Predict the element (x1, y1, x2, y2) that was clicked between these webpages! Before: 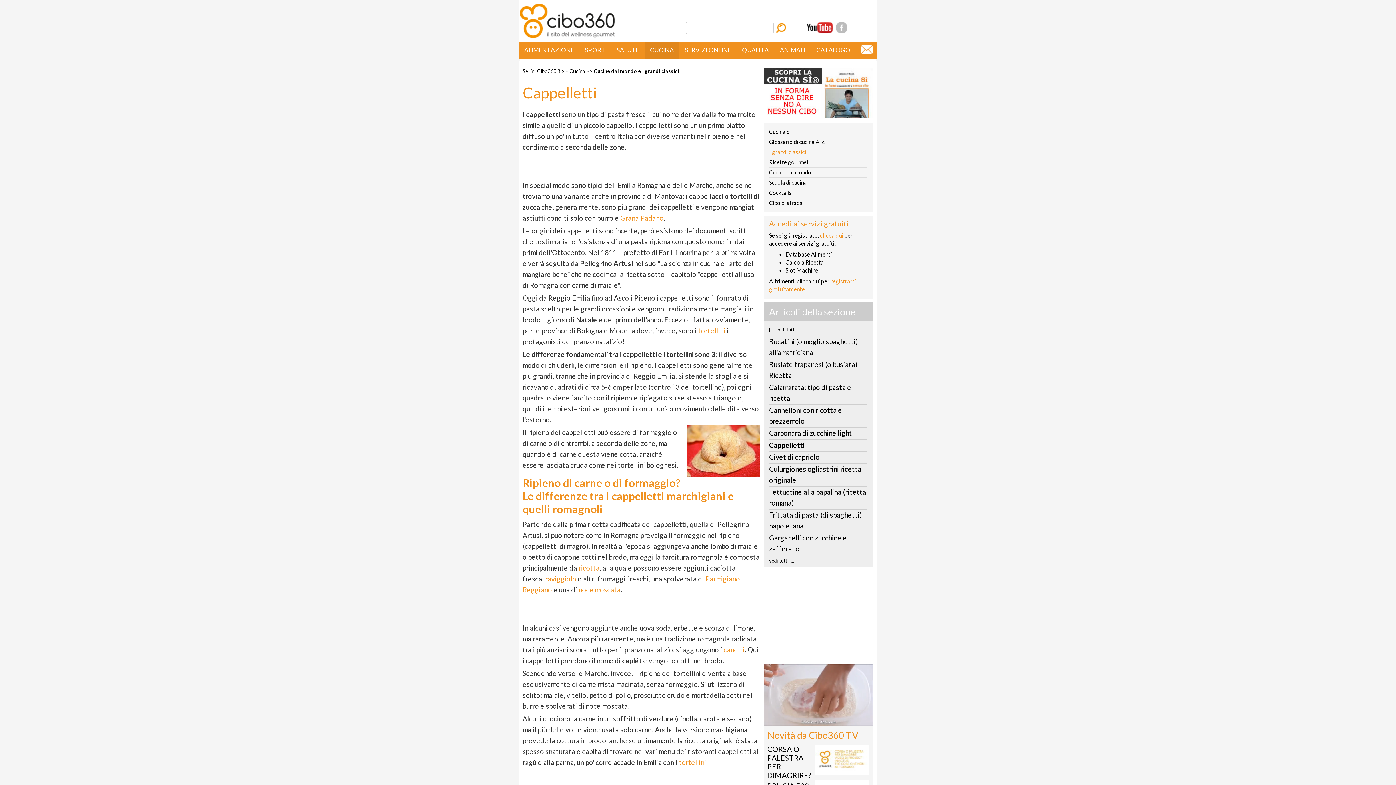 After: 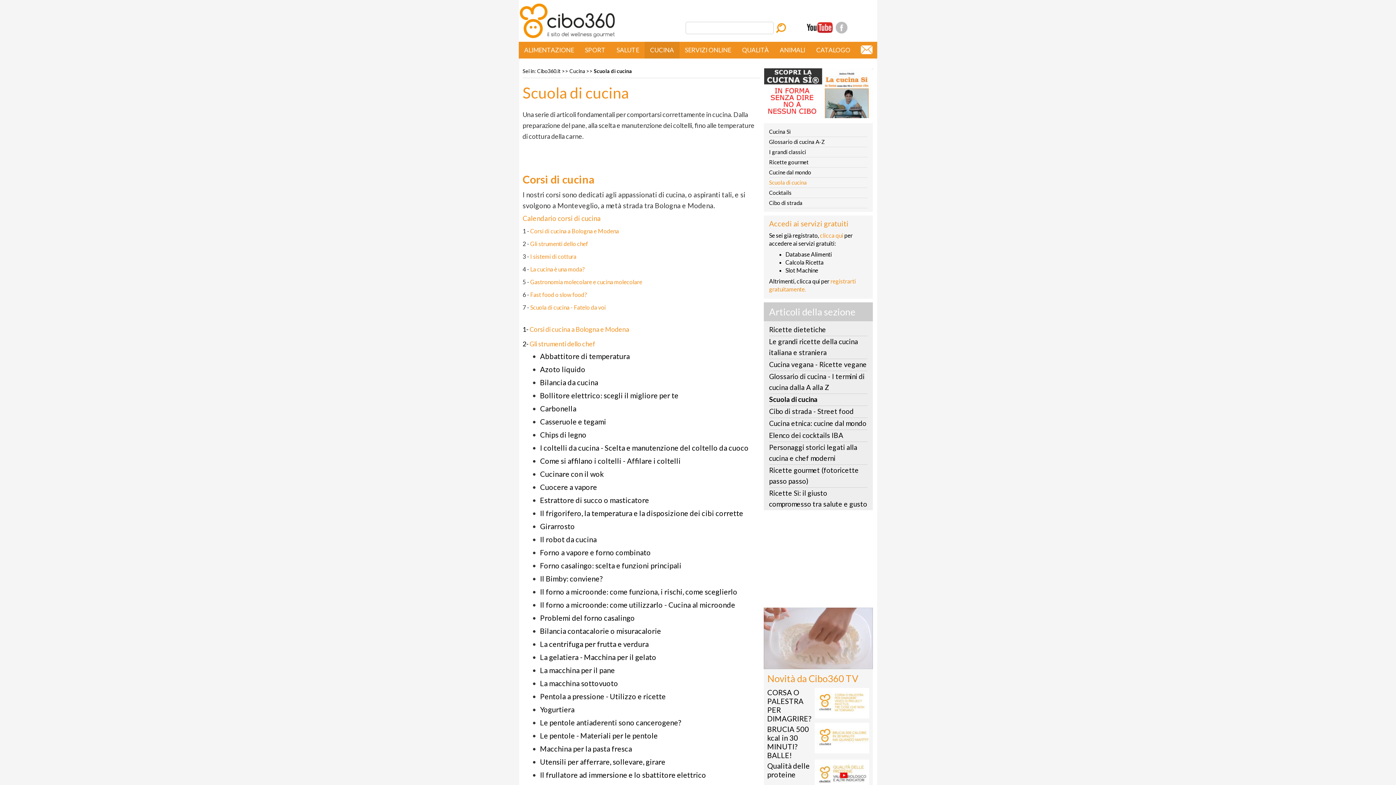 Action: bbox: (769, 179, 807, 185) label: Scuola di cucina